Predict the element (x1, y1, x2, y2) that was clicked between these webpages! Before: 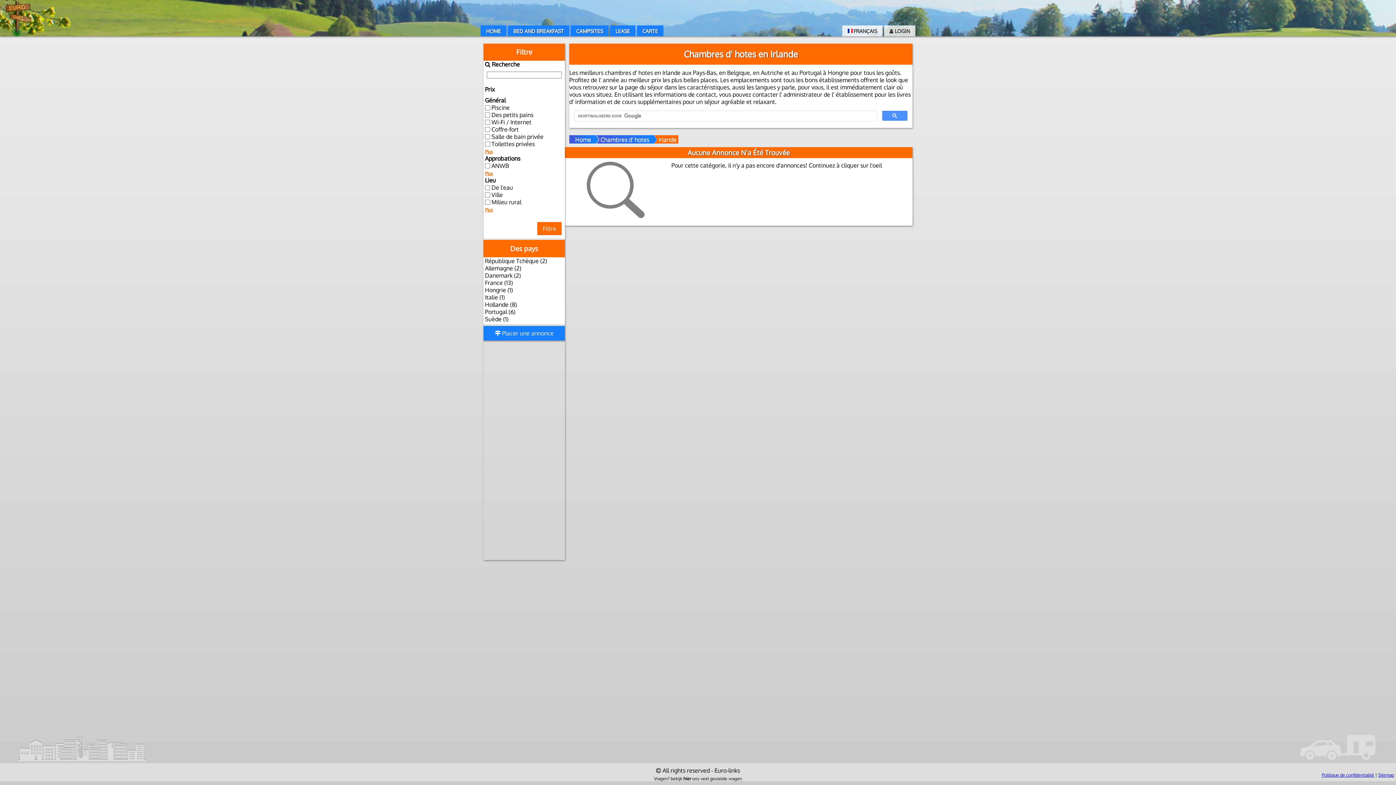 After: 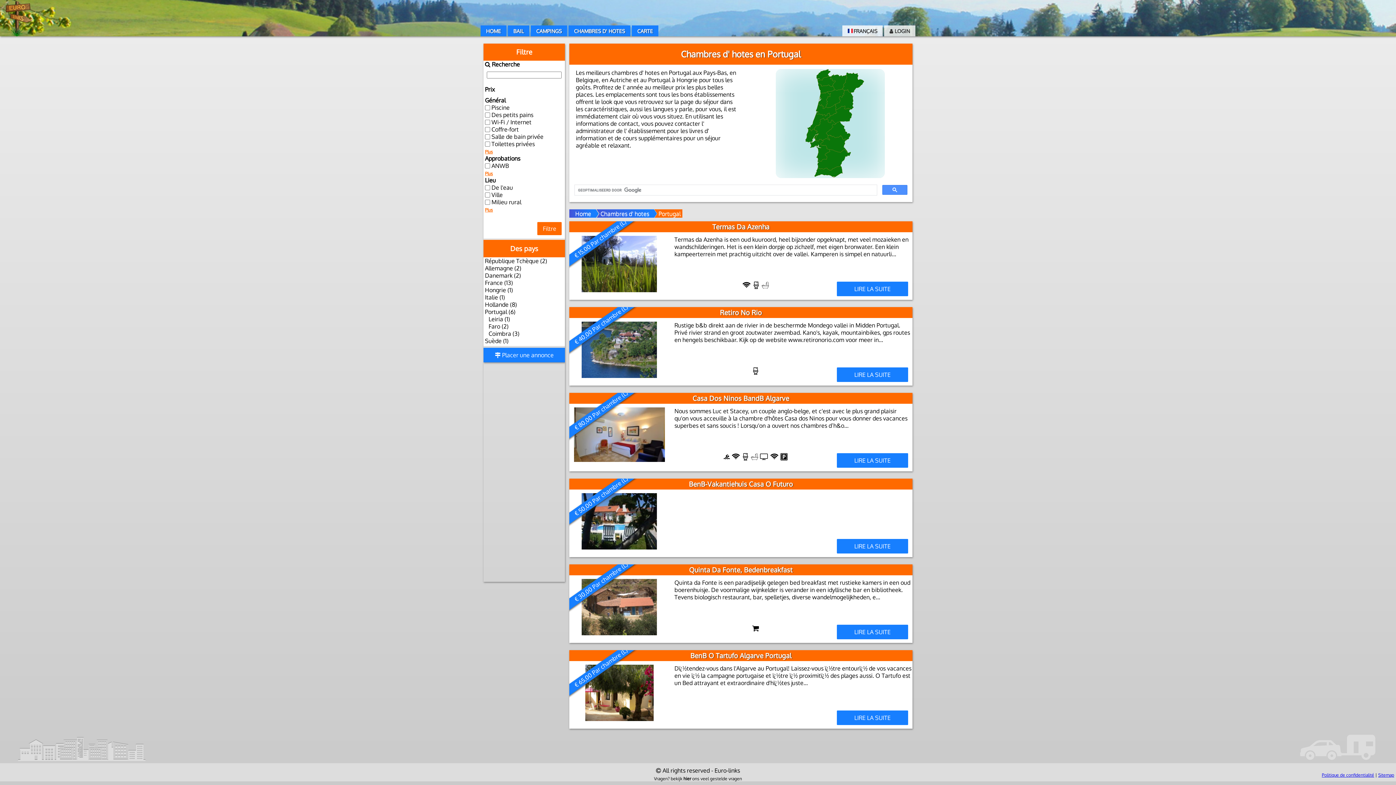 Action: label: Portugal (6) bbox: (485, 306, 515, 317)